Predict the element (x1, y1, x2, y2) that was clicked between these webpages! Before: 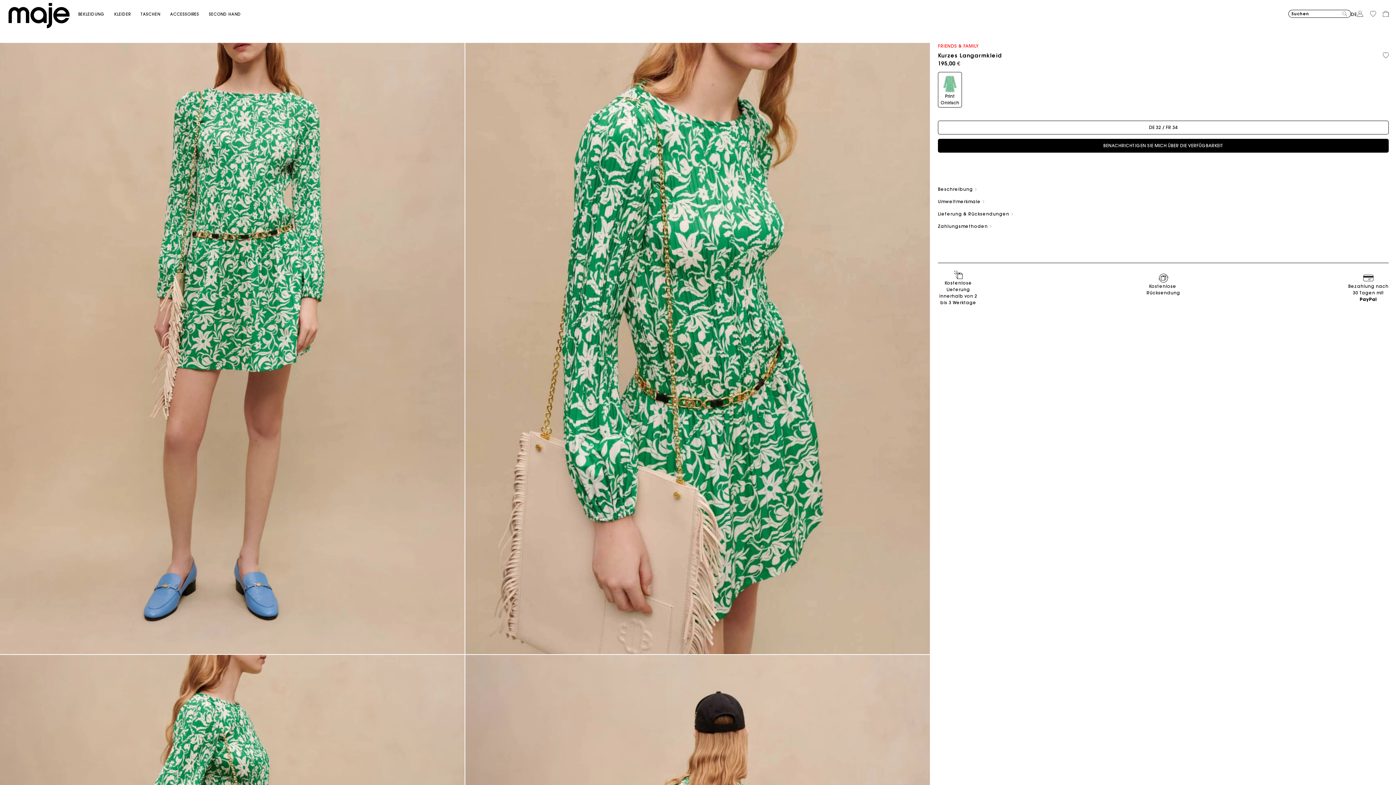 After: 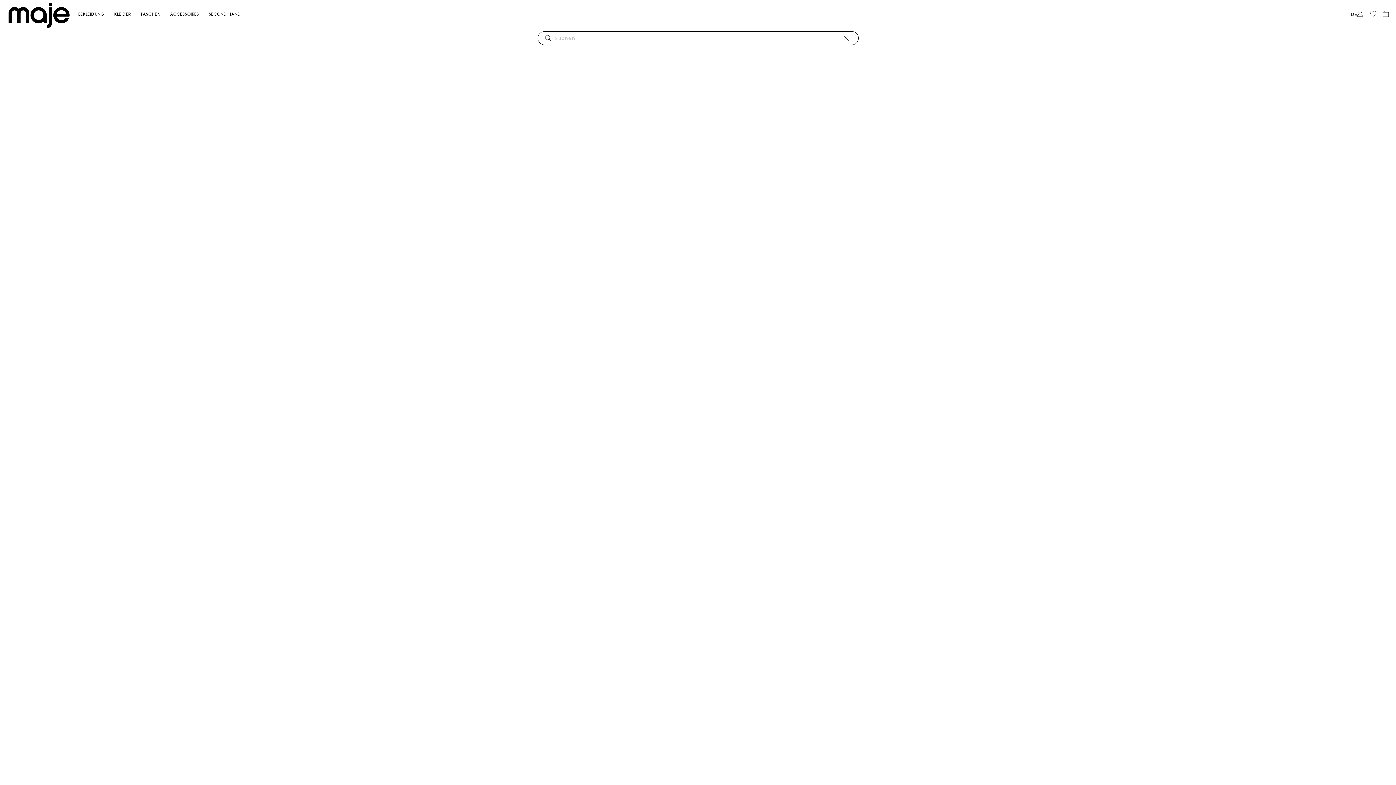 Action: label: Suchen bbox: (1288, 9, 1351, 17)